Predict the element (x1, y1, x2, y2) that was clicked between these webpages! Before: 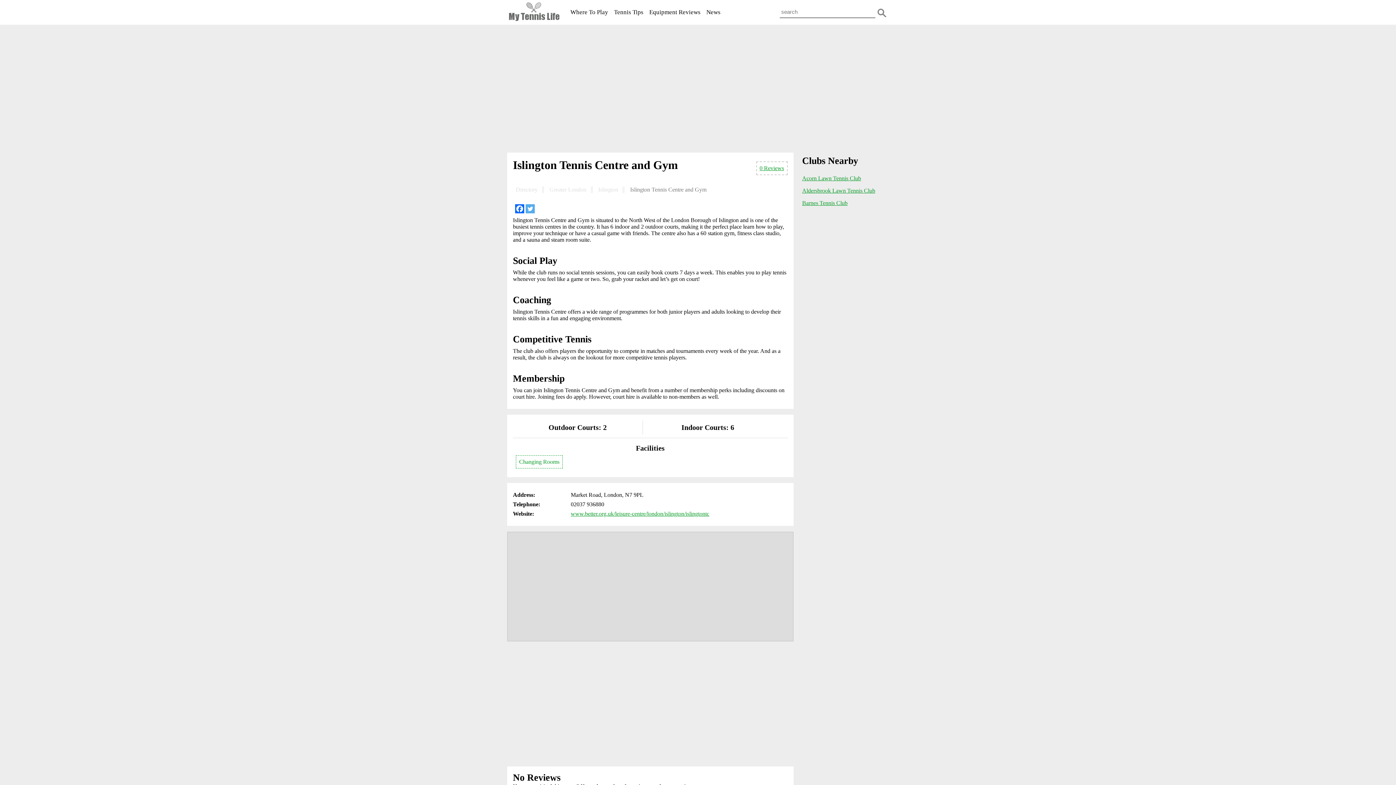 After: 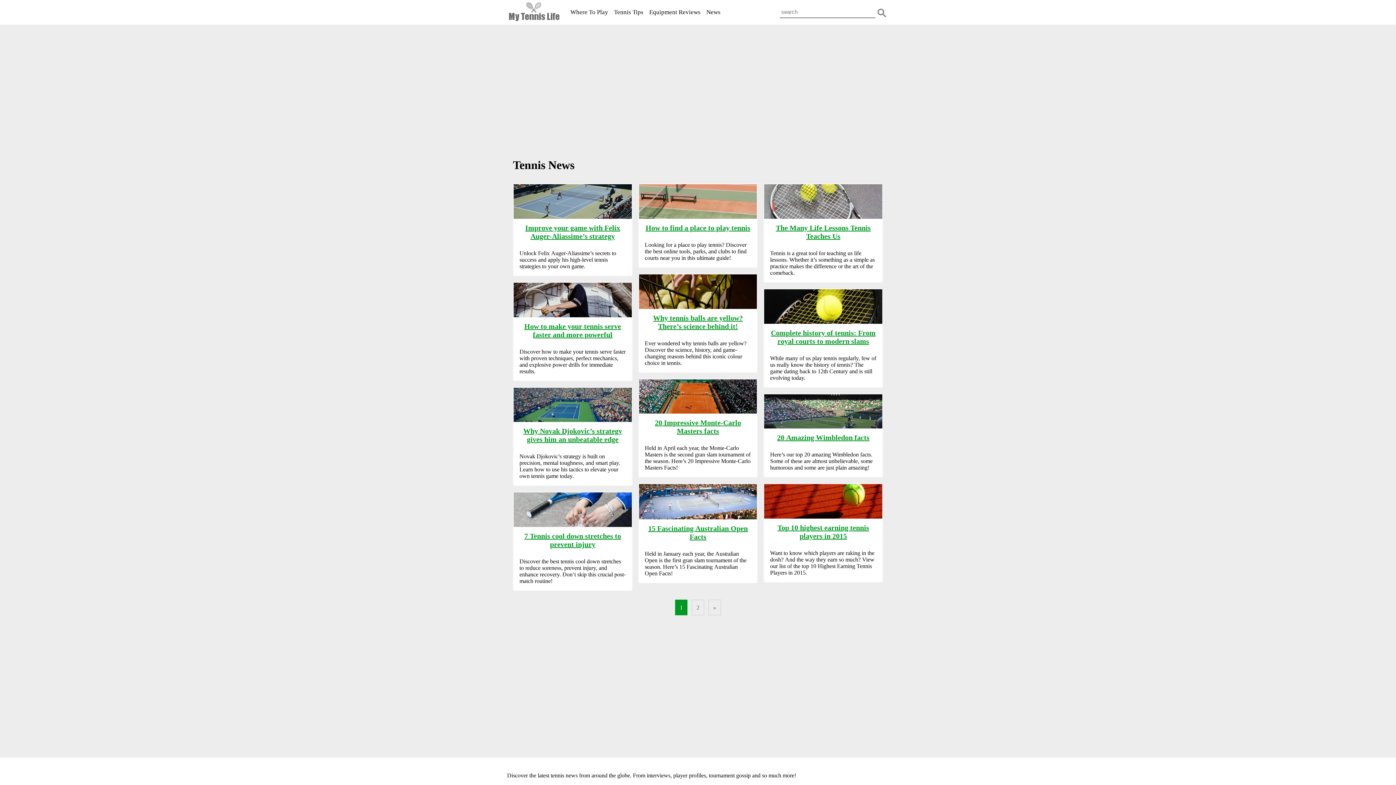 Action: label: News bbox: (706, 8, 720, 16)